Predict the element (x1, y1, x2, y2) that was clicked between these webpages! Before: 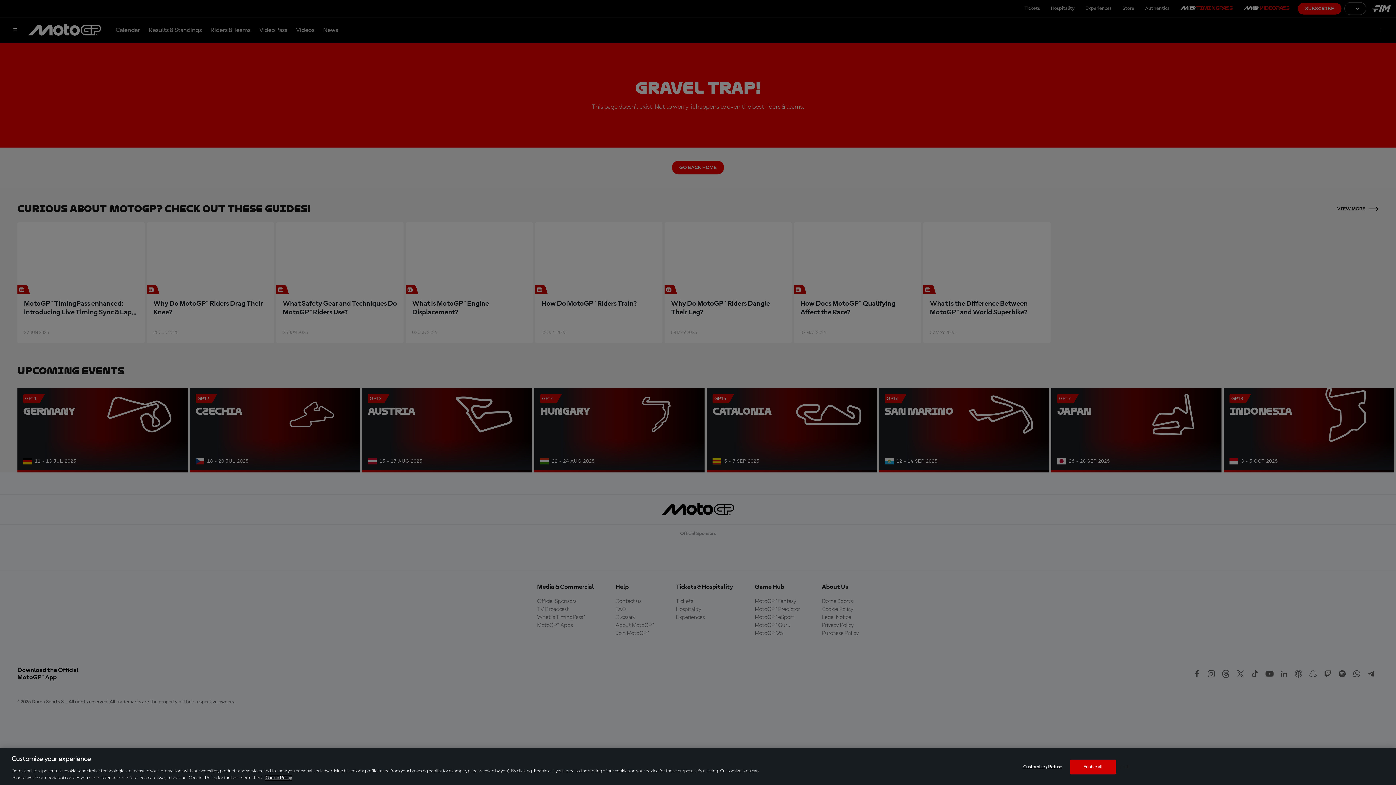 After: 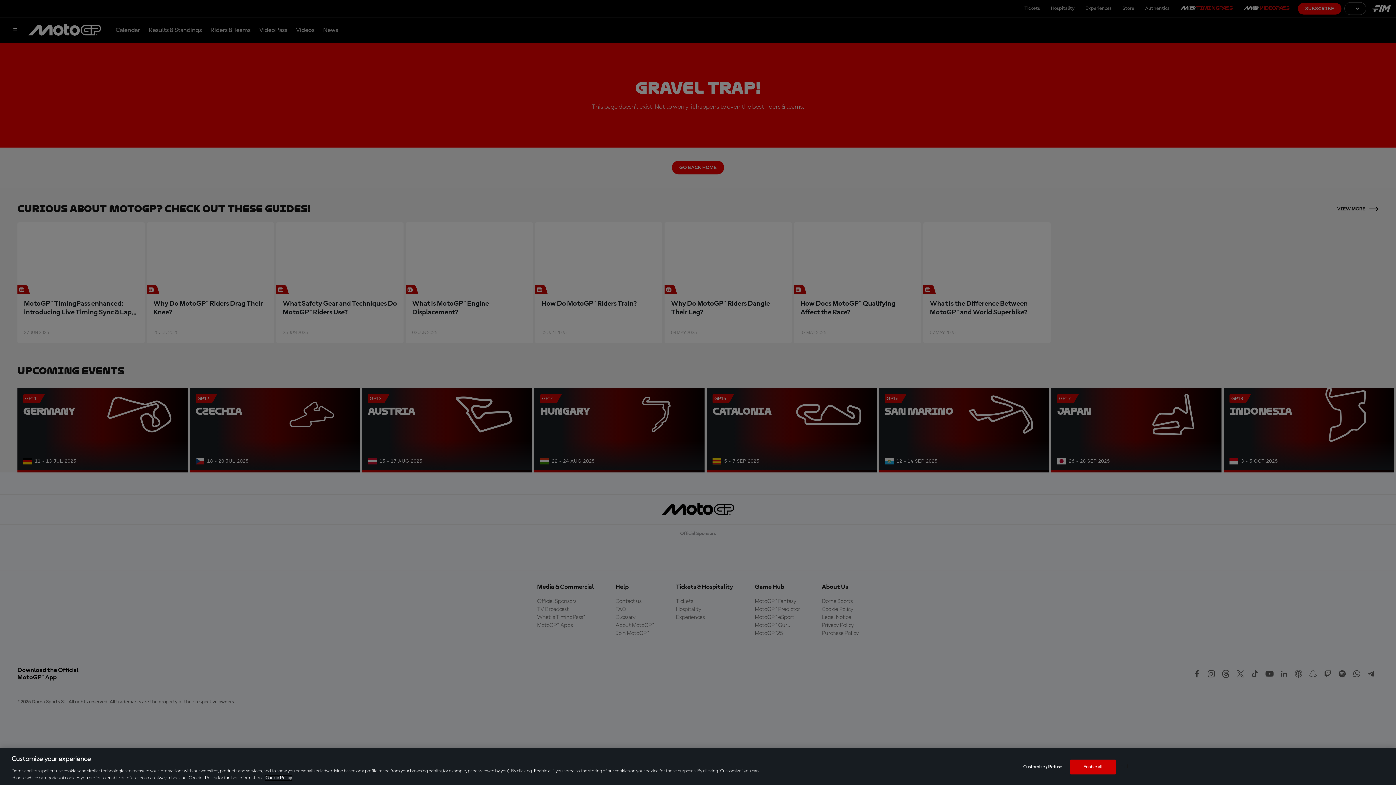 Action: label: More information about your privacy, opens in a new tab bbox: (265, 776, 292, 780)